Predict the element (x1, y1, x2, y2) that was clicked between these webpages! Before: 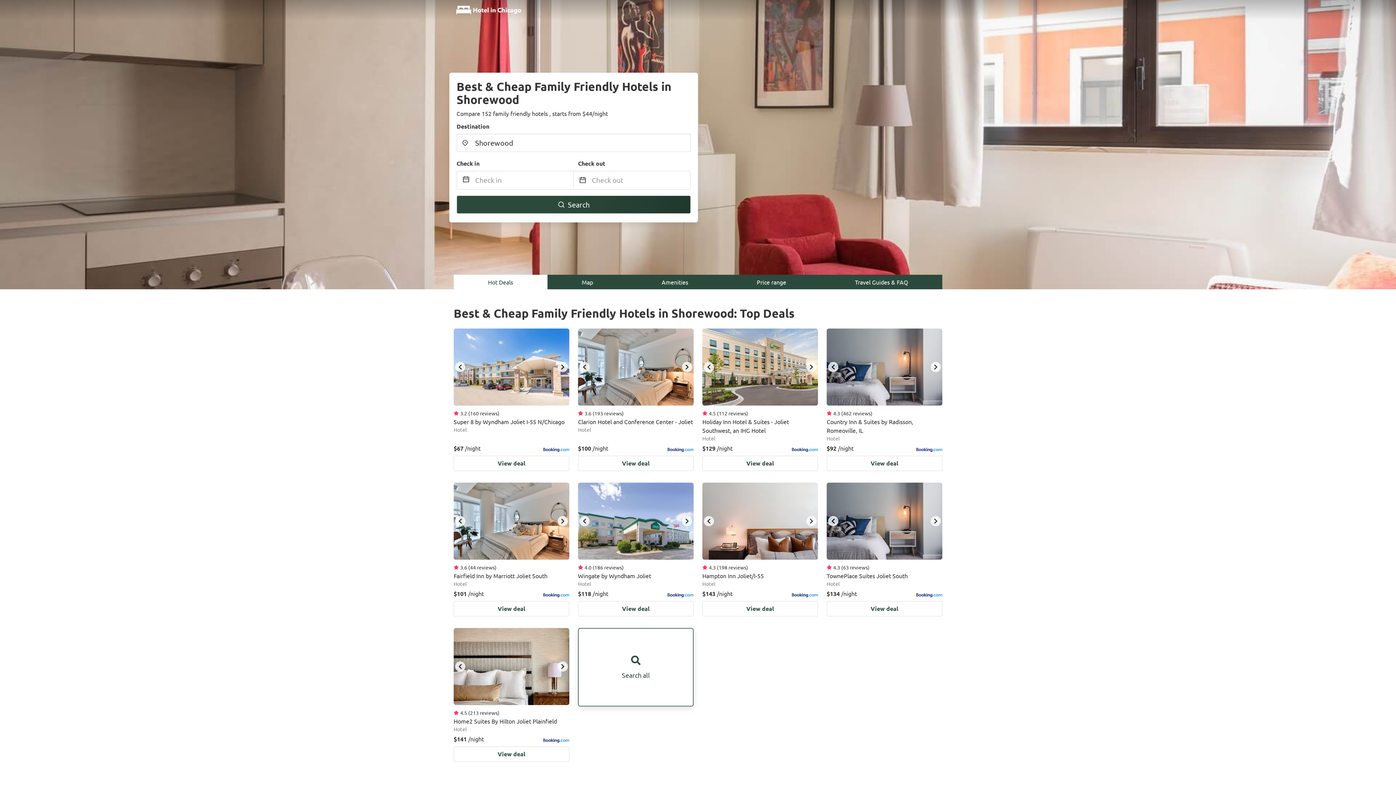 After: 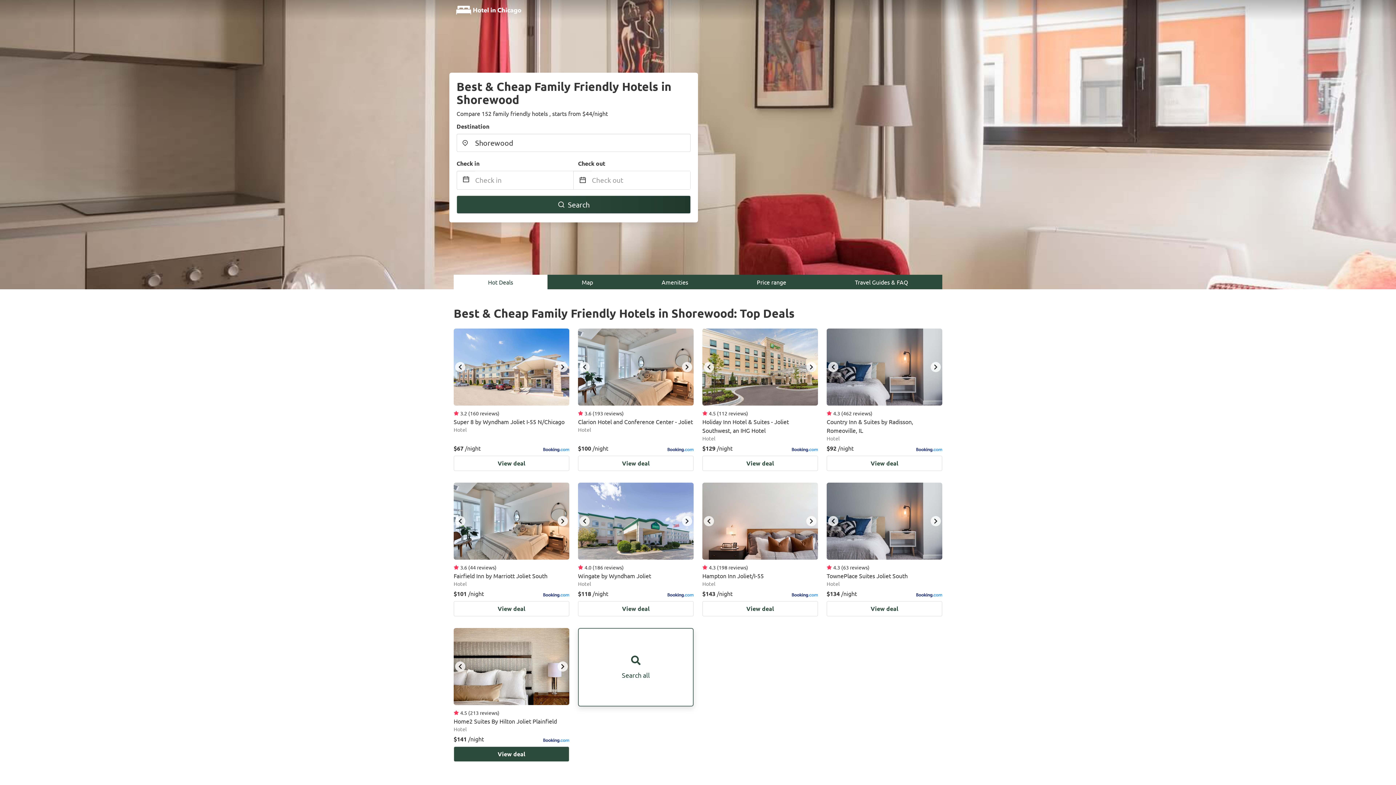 Action: label: next bbox: (557, 661, 568, 672)